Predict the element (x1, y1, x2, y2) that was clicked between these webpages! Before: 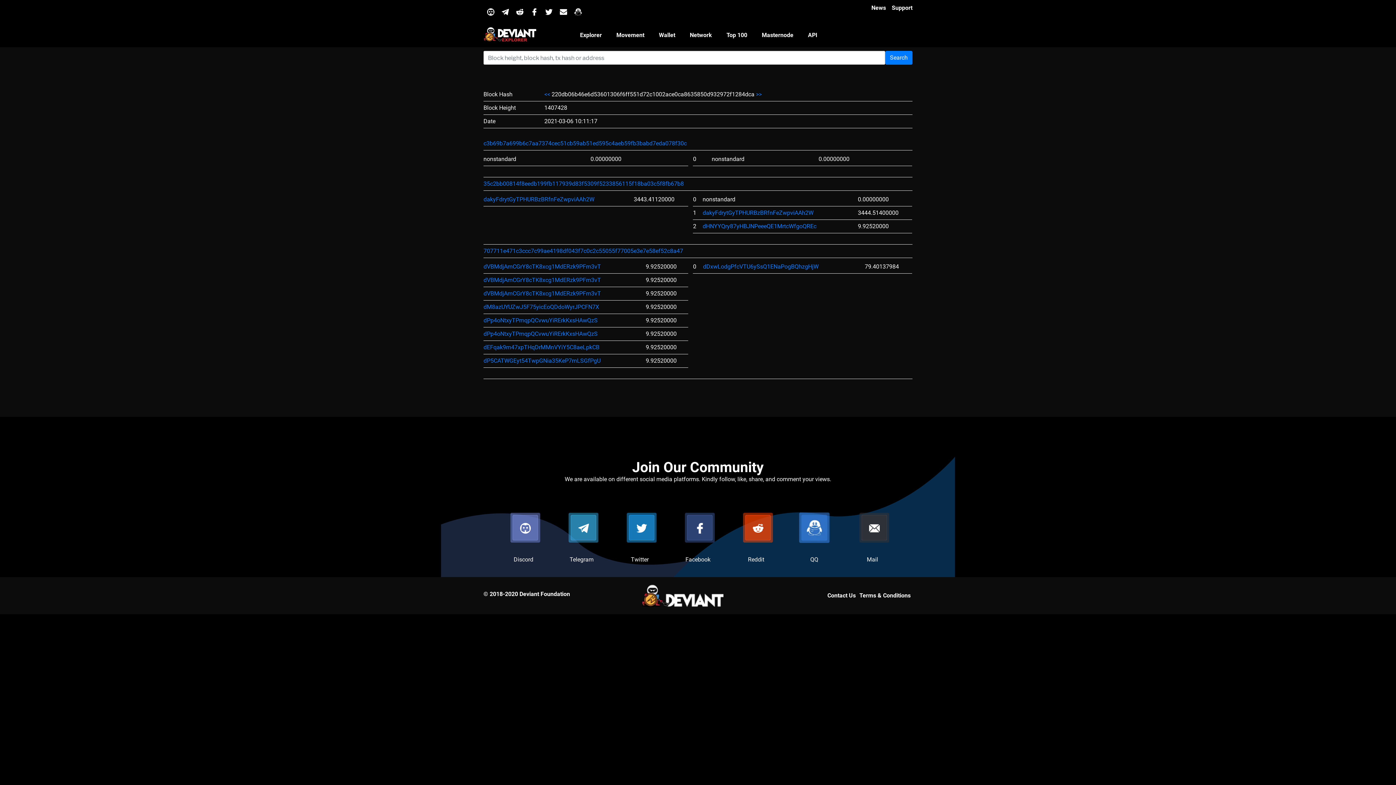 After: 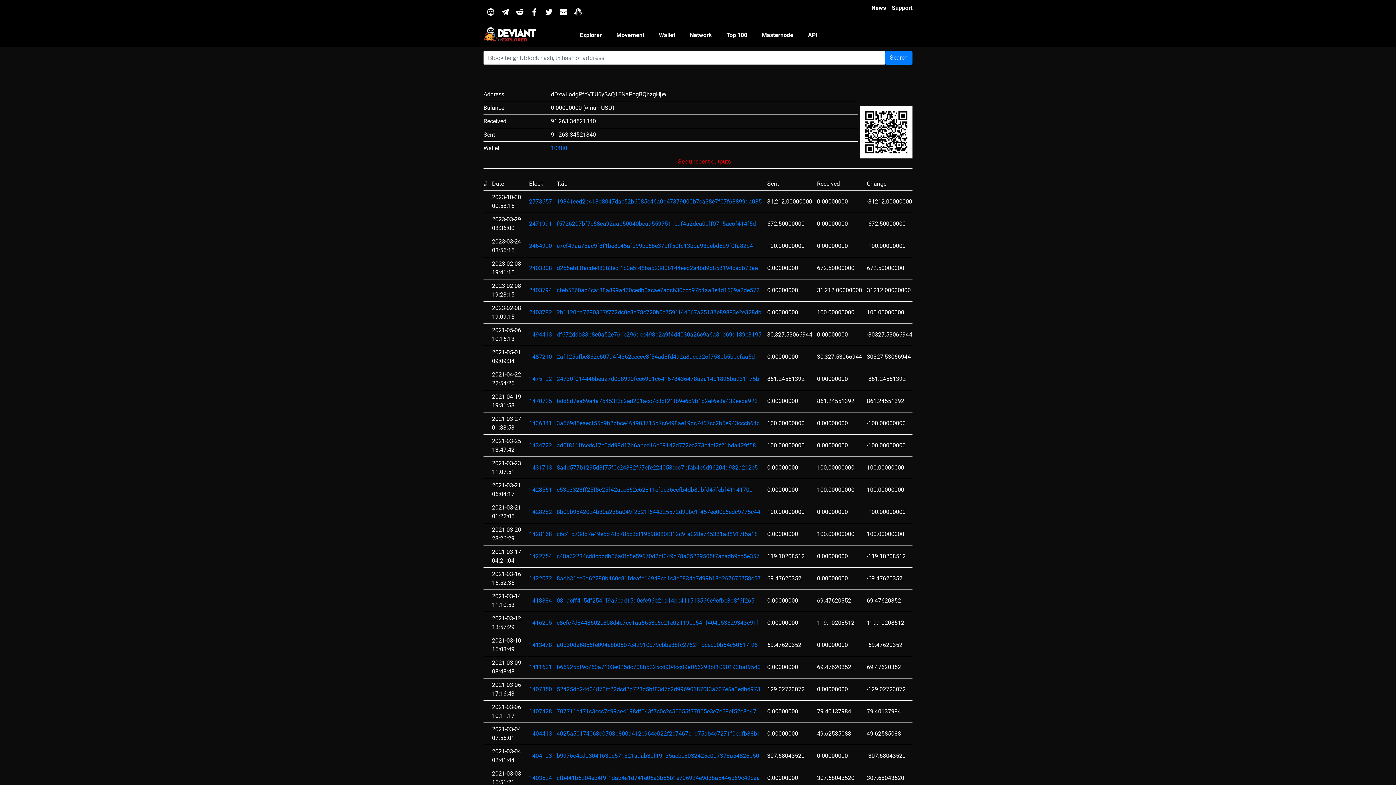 Action: label: dDxwLodgPfcVTU6ySsQ1ENaPogBQhzgHjW bbox: (703, 263, 818, 270)